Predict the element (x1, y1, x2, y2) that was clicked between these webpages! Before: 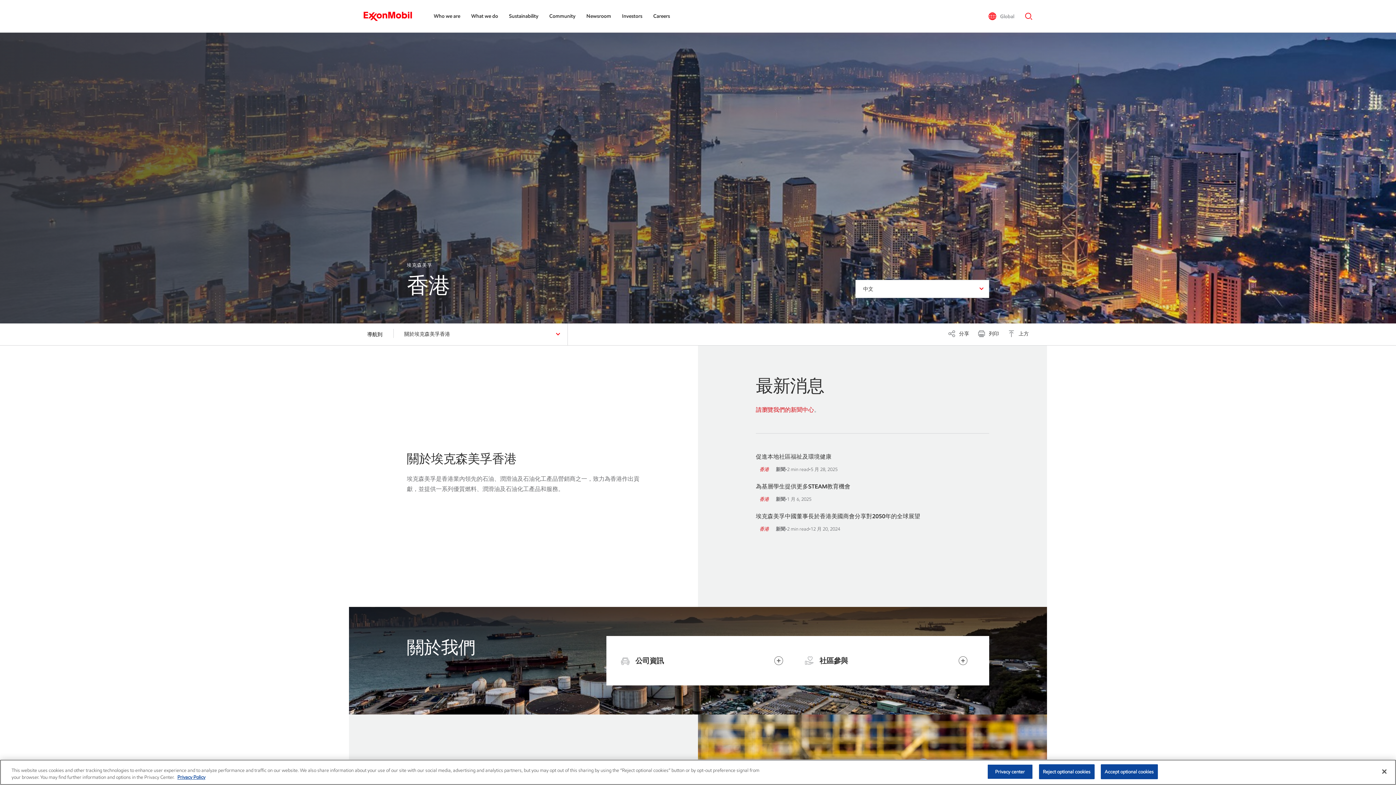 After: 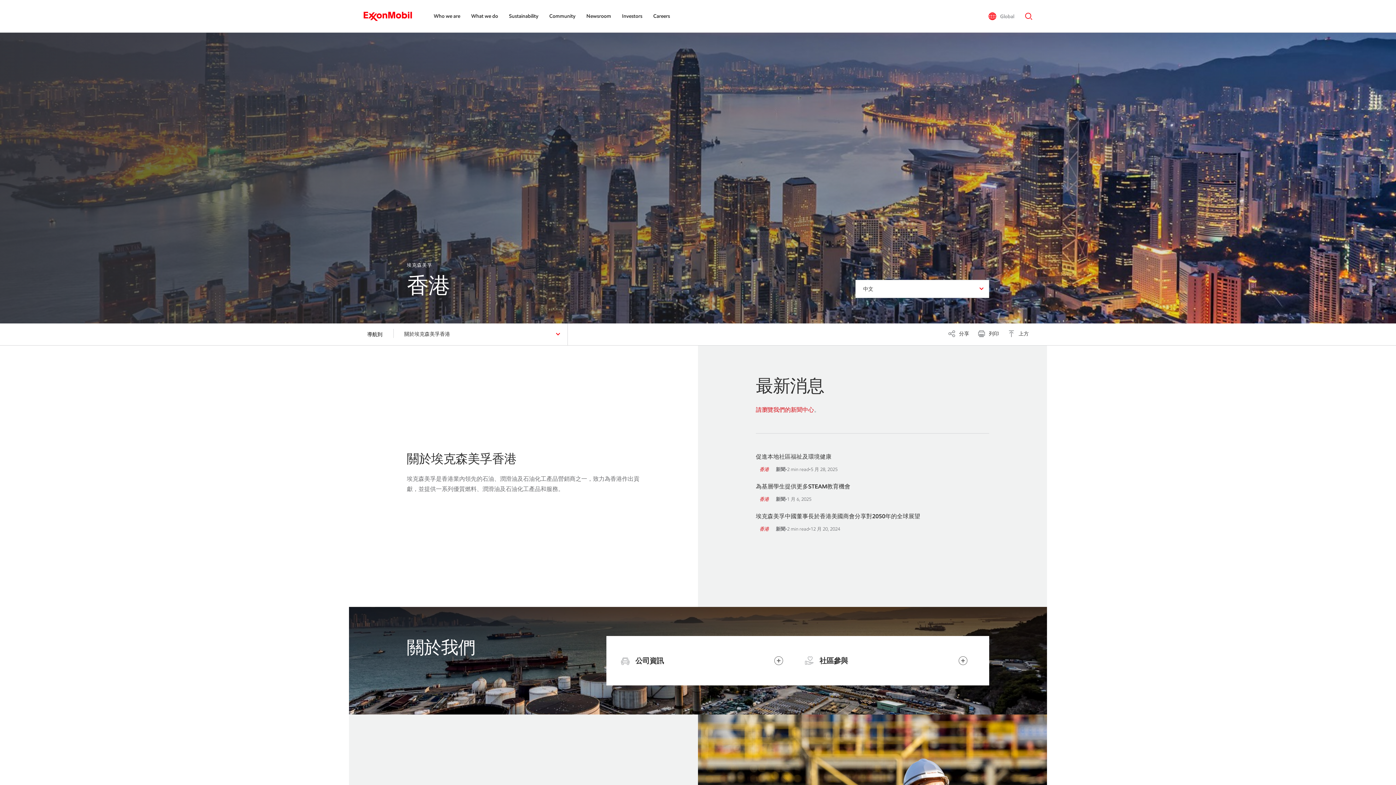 Action: label: Close bbox: (1376, 764, 1392, 780)